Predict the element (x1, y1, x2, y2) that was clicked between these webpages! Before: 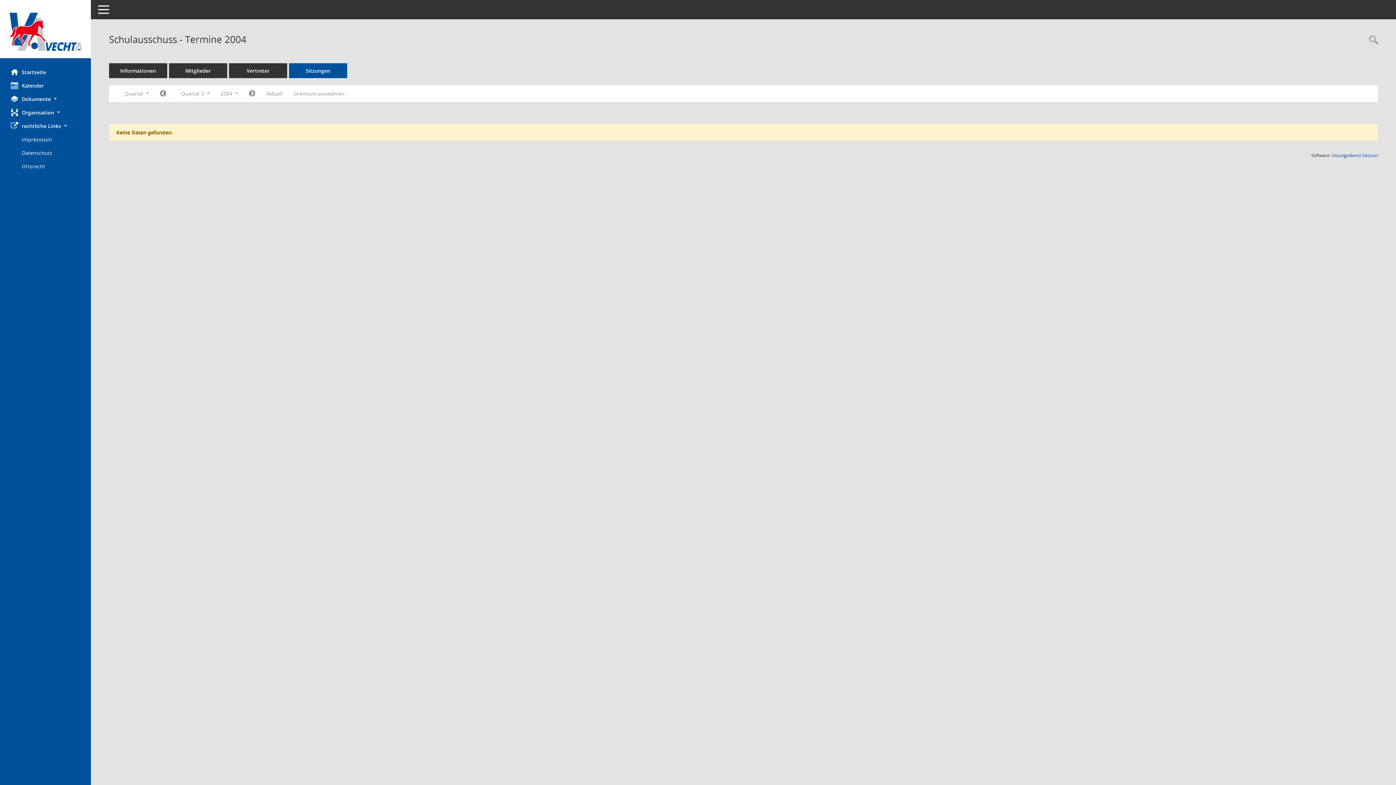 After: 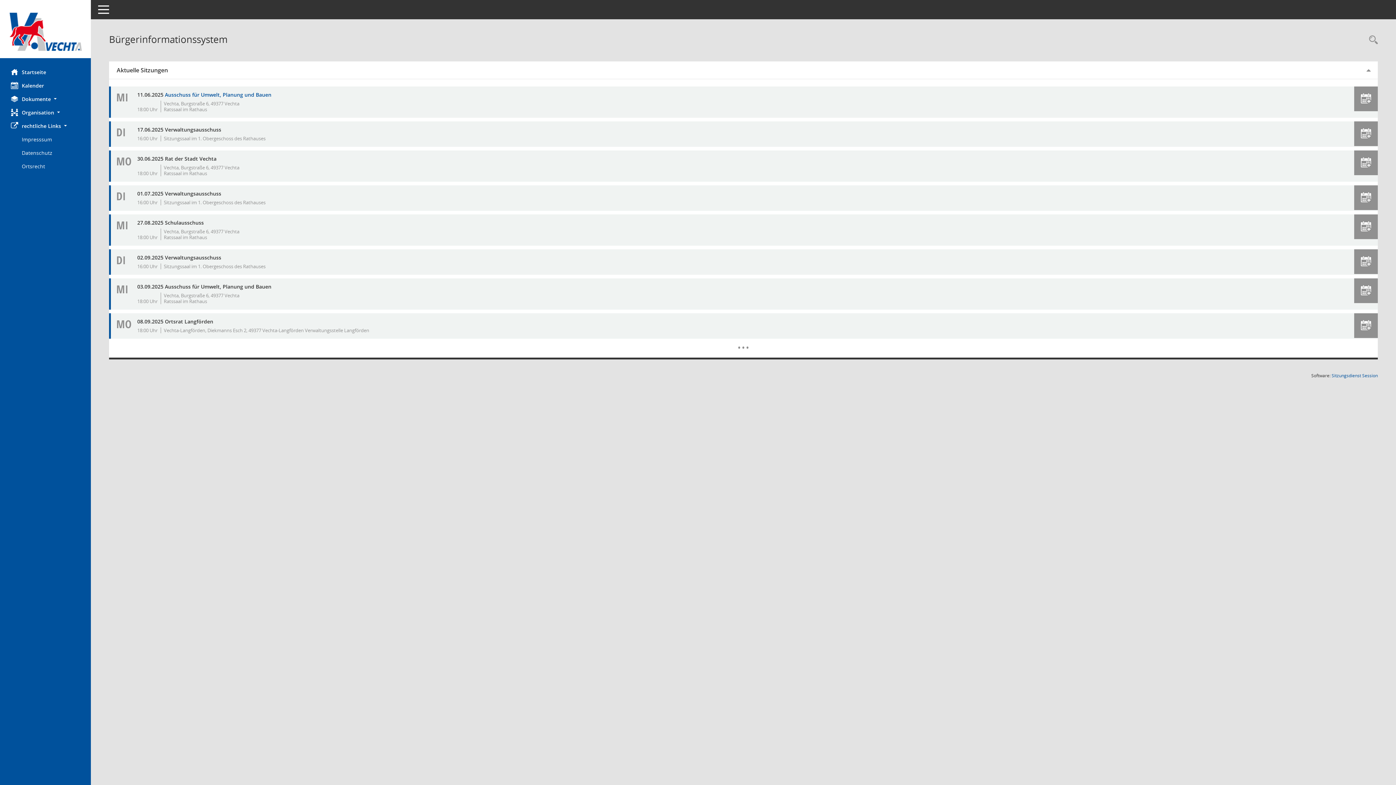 Action: bbox: (0, 12, 90, 50) label: Hier gelangen Sie zur Startseite dieser Webanwendung.